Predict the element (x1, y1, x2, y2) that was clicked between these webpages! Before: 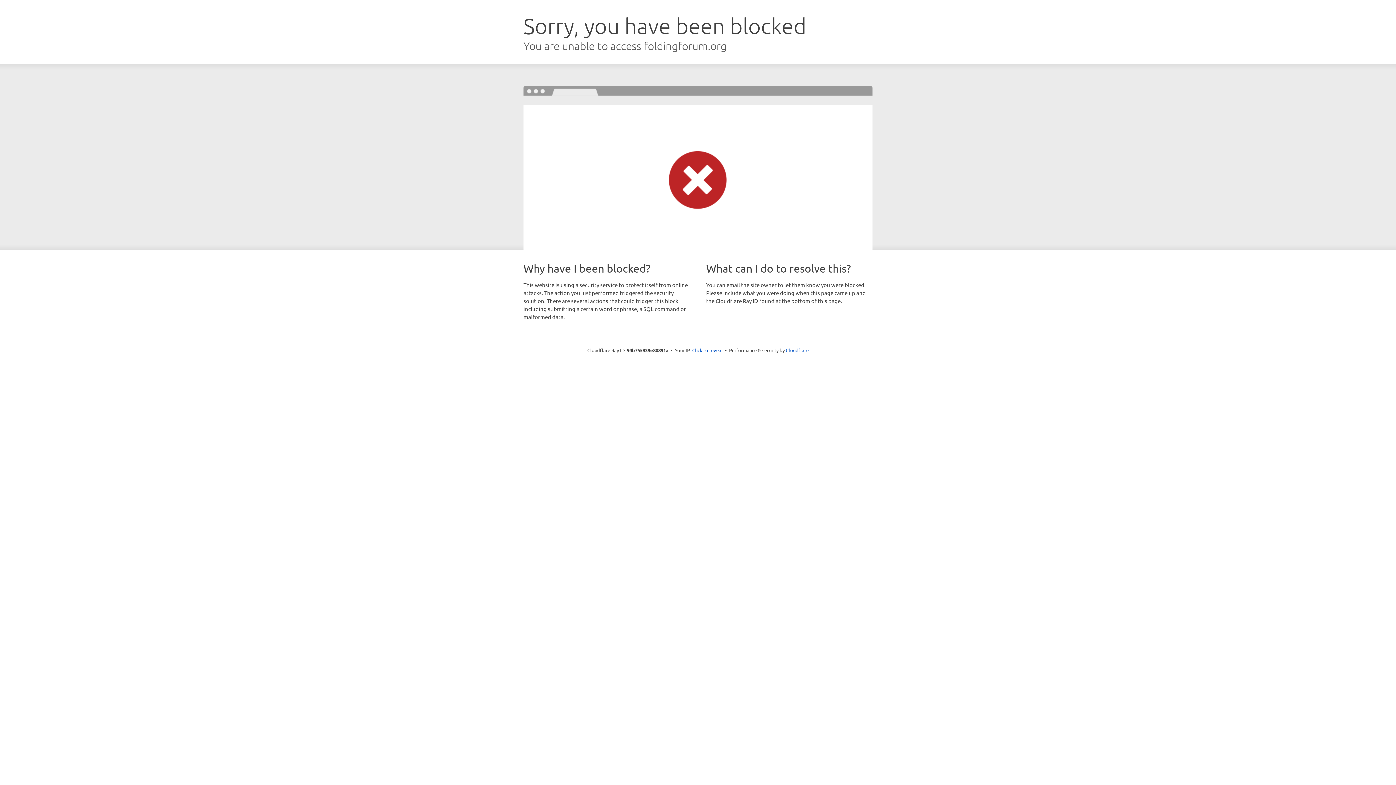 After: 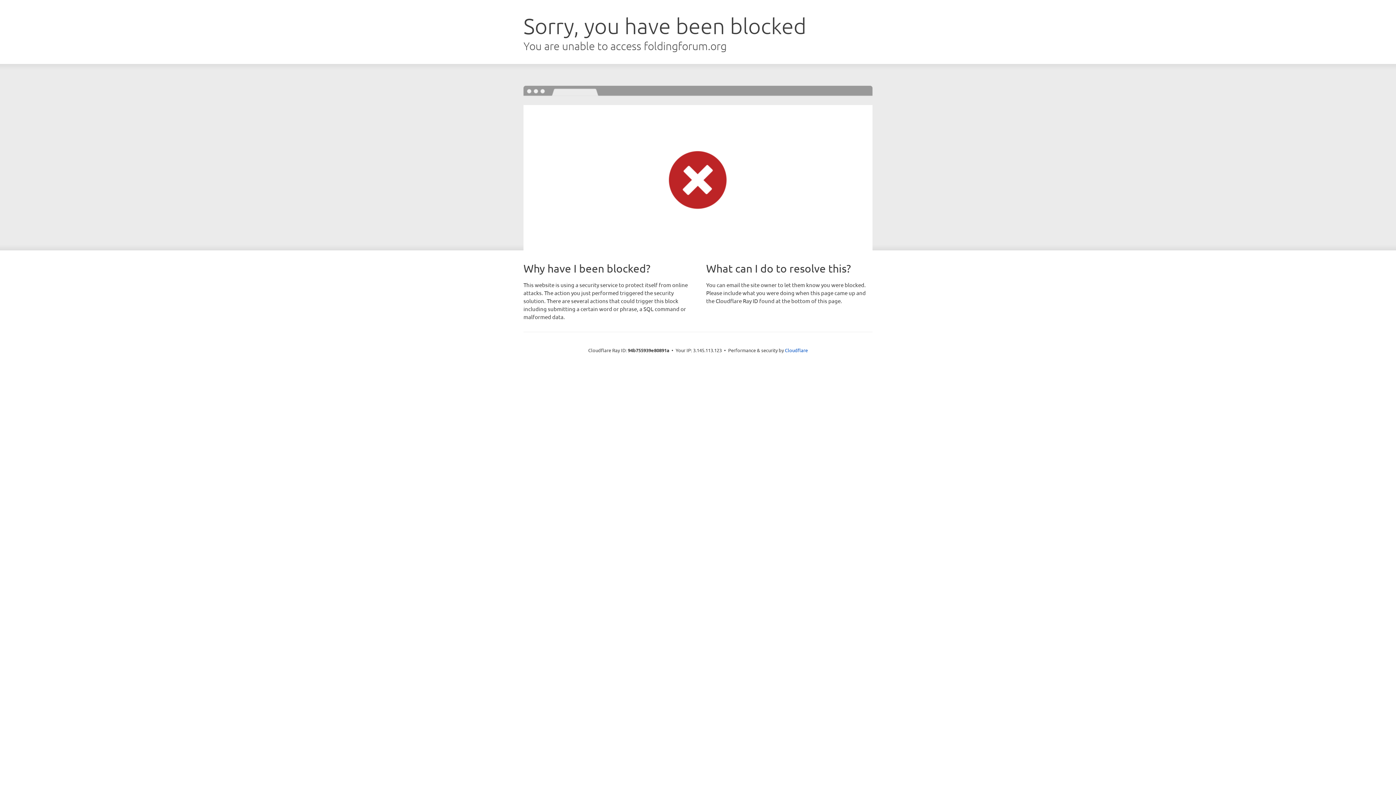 Action: bbox: (692, 346, 722, 353) label: Click to reveal